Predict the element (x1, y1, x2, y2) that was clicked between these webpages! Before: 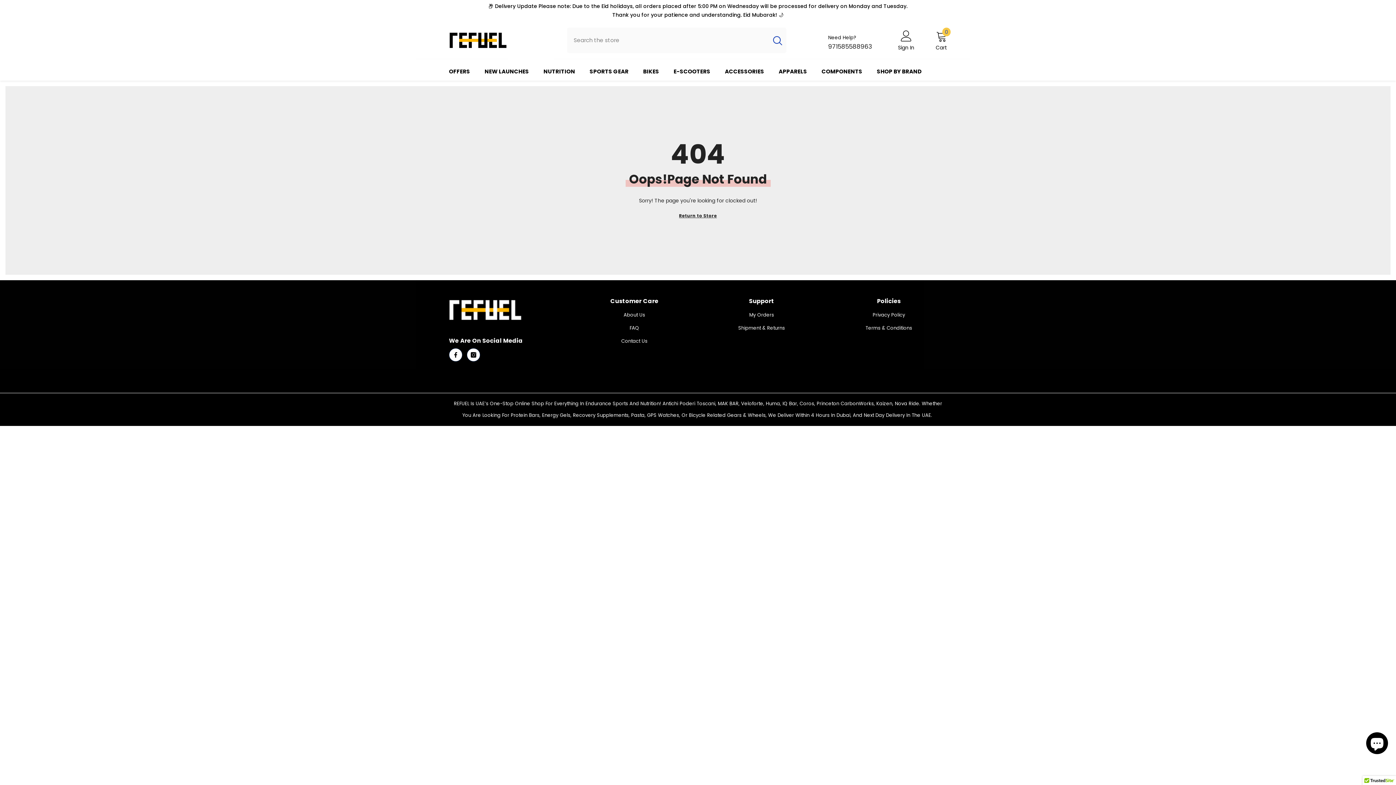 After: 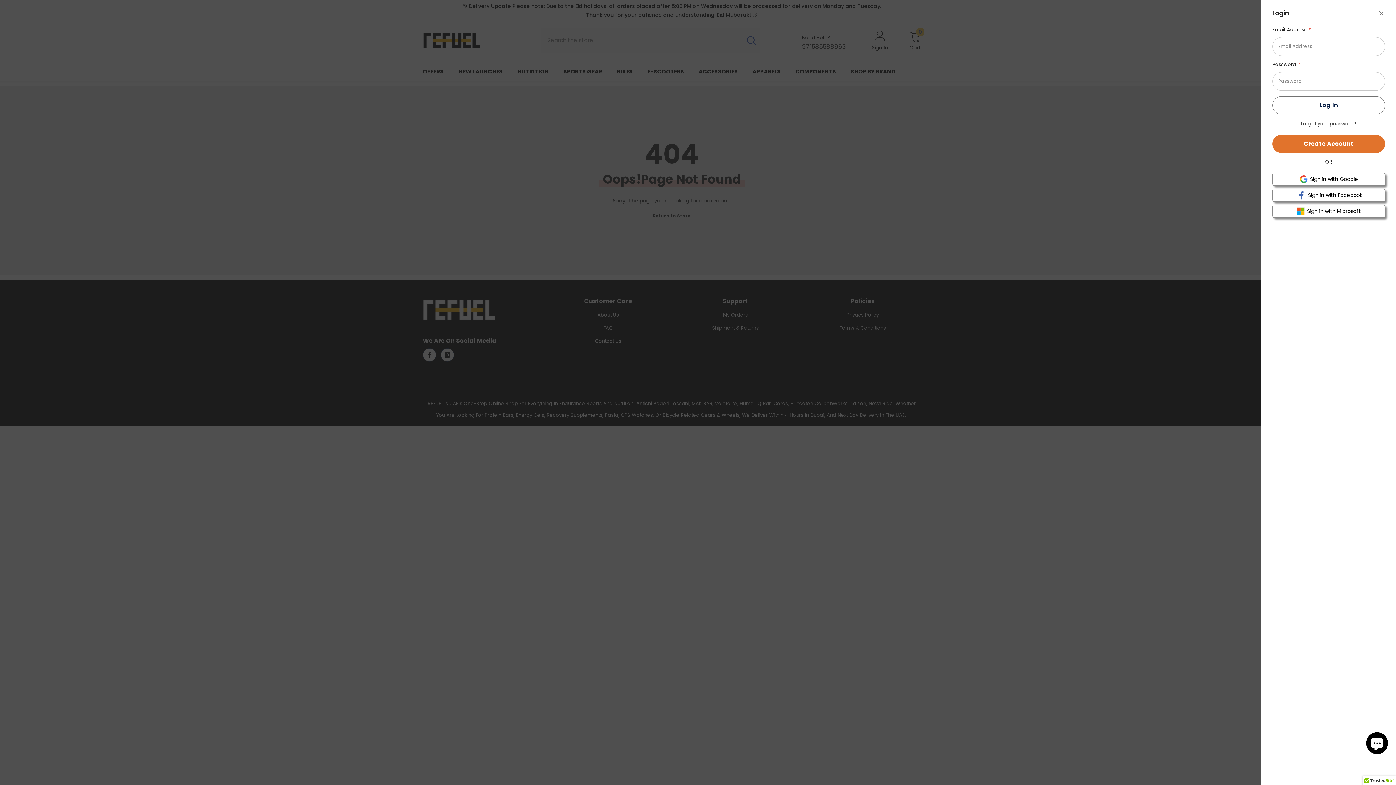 Action: bbox: (898, 21, 914, 41) label: Sign In